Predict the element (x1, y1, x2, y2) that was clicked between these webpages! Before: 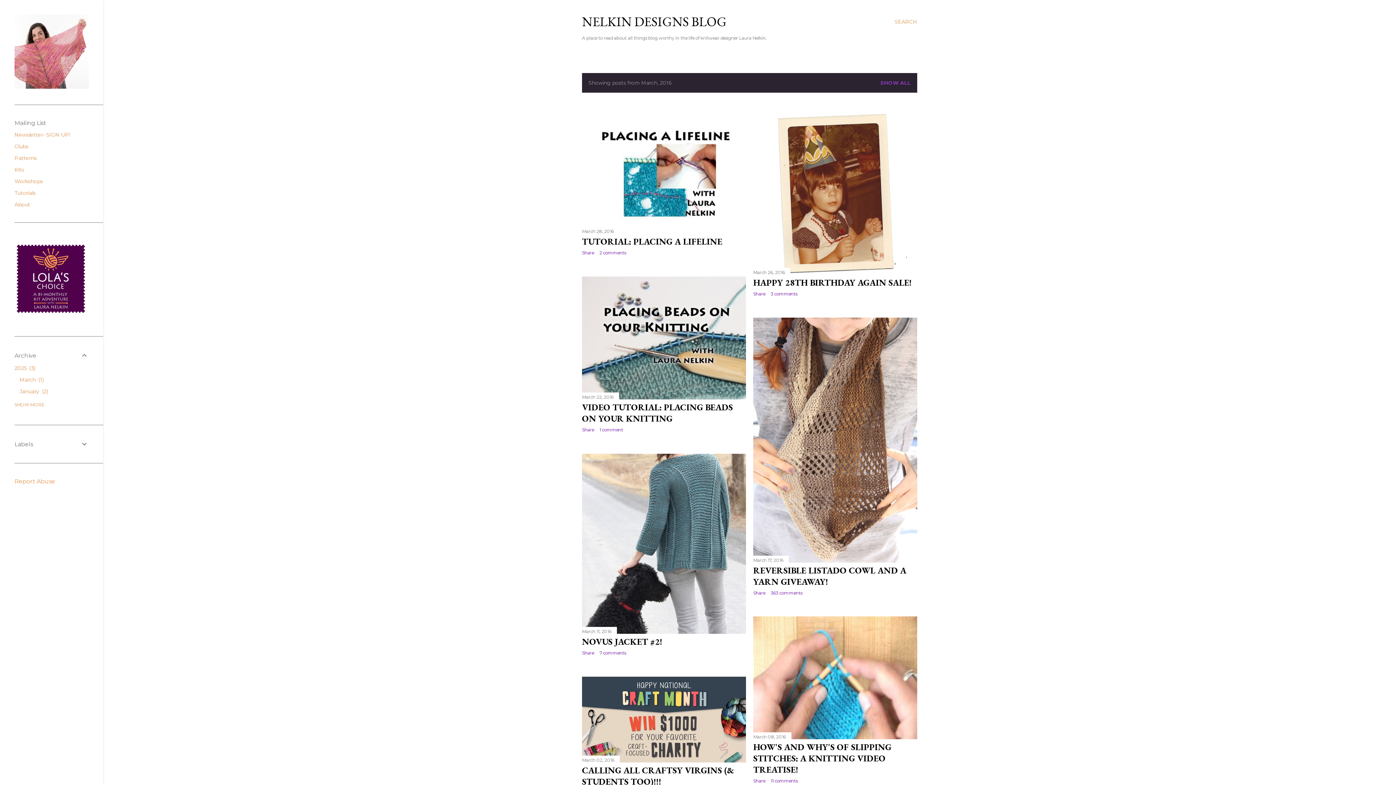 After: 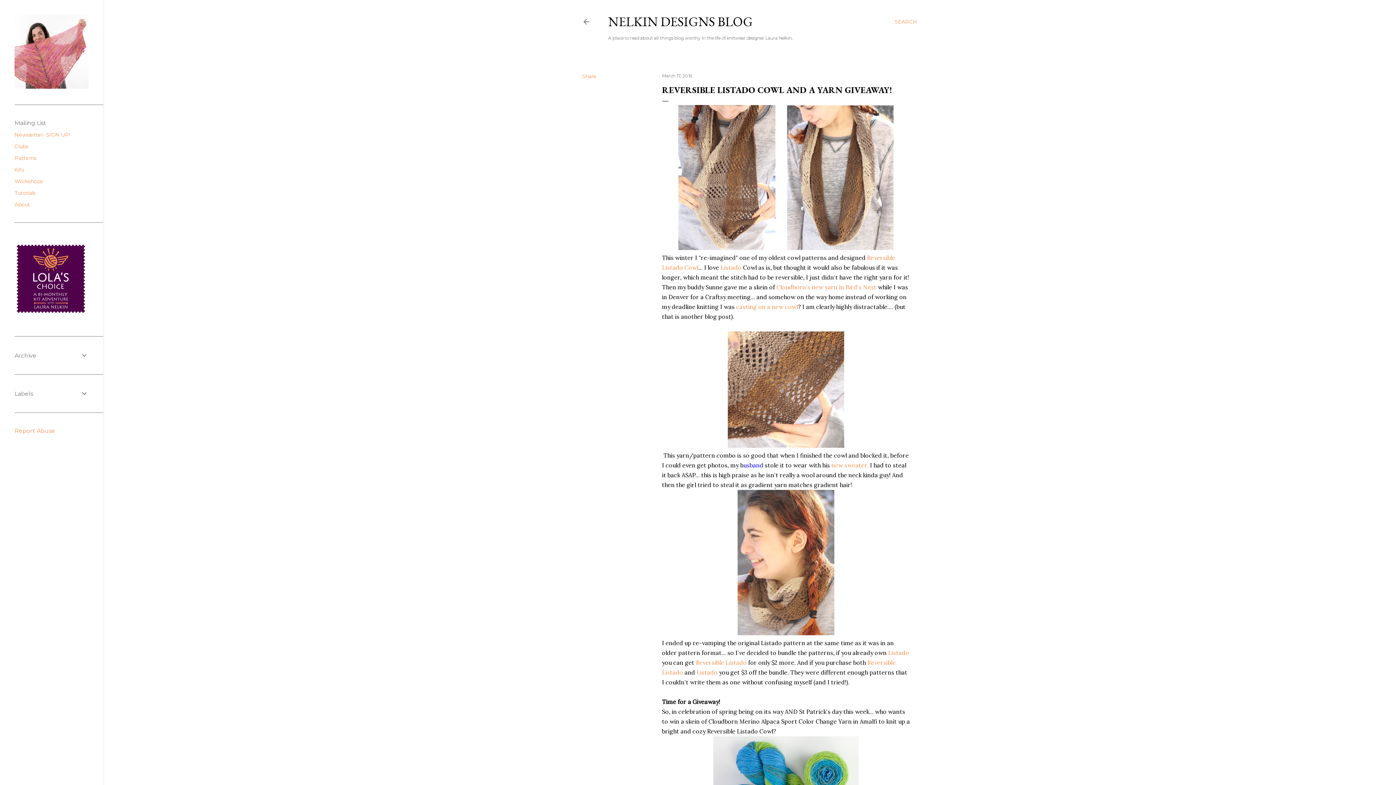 Action: label: March 17, 2016 bbox: (753, 557, 783, 563)